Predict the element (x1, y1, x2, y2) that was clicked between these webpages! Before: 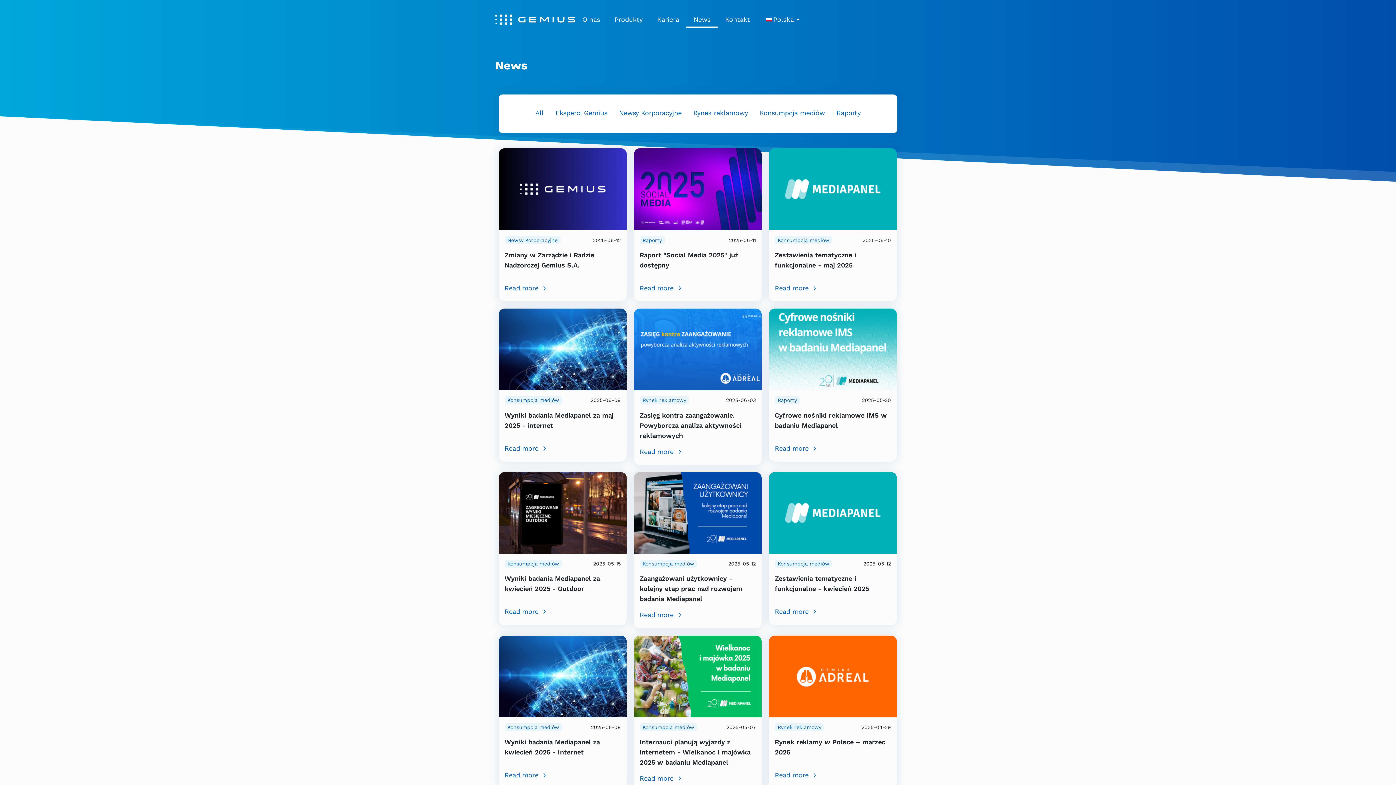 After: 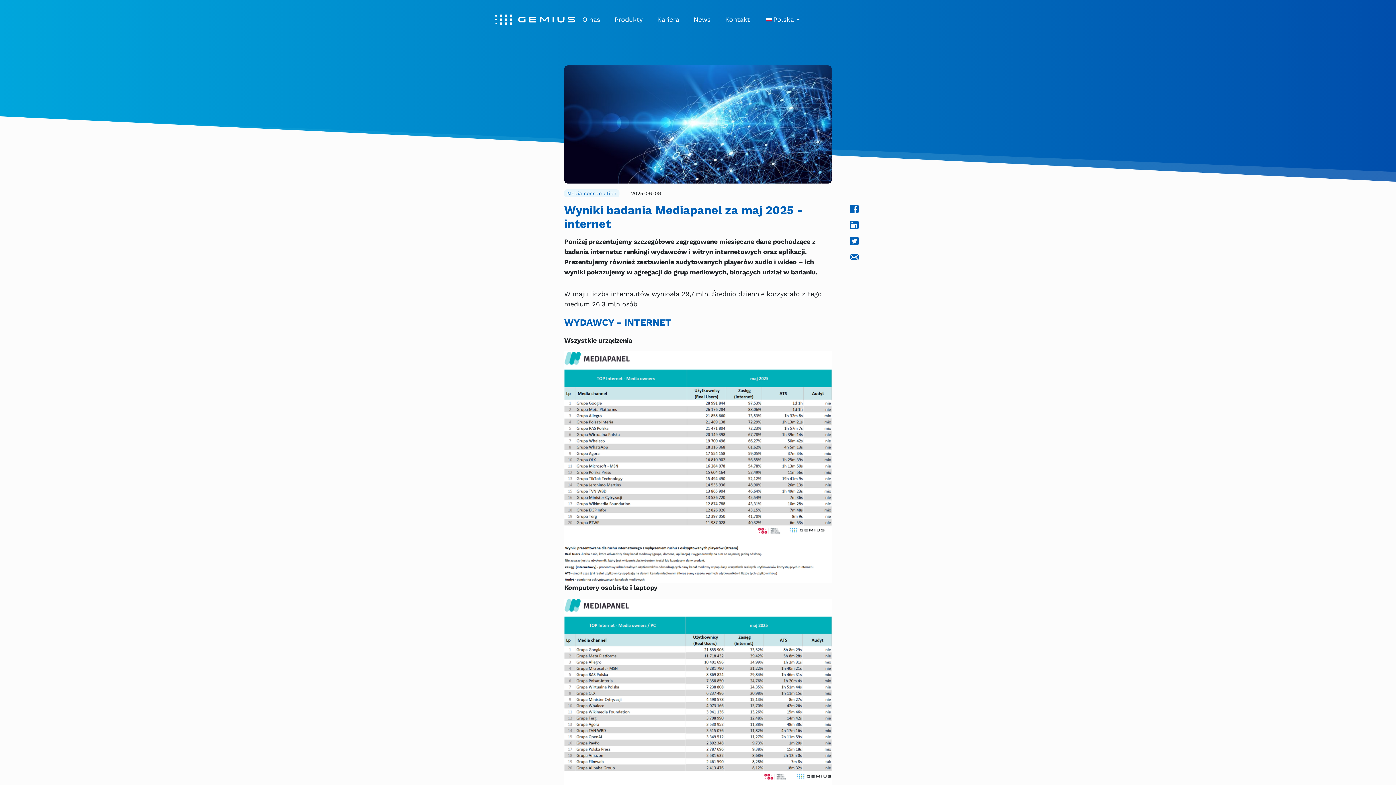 Action: bbox: (498, 345, 626, 352)